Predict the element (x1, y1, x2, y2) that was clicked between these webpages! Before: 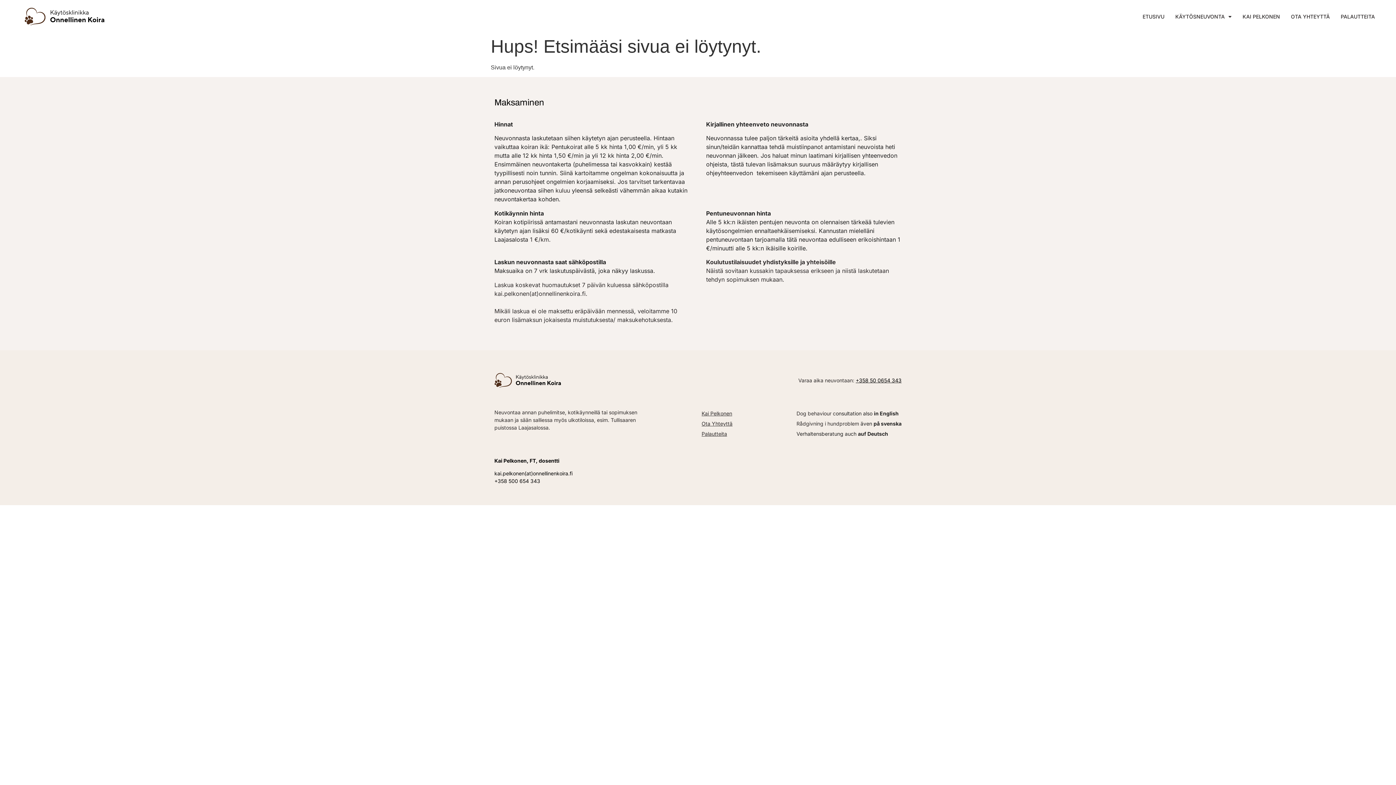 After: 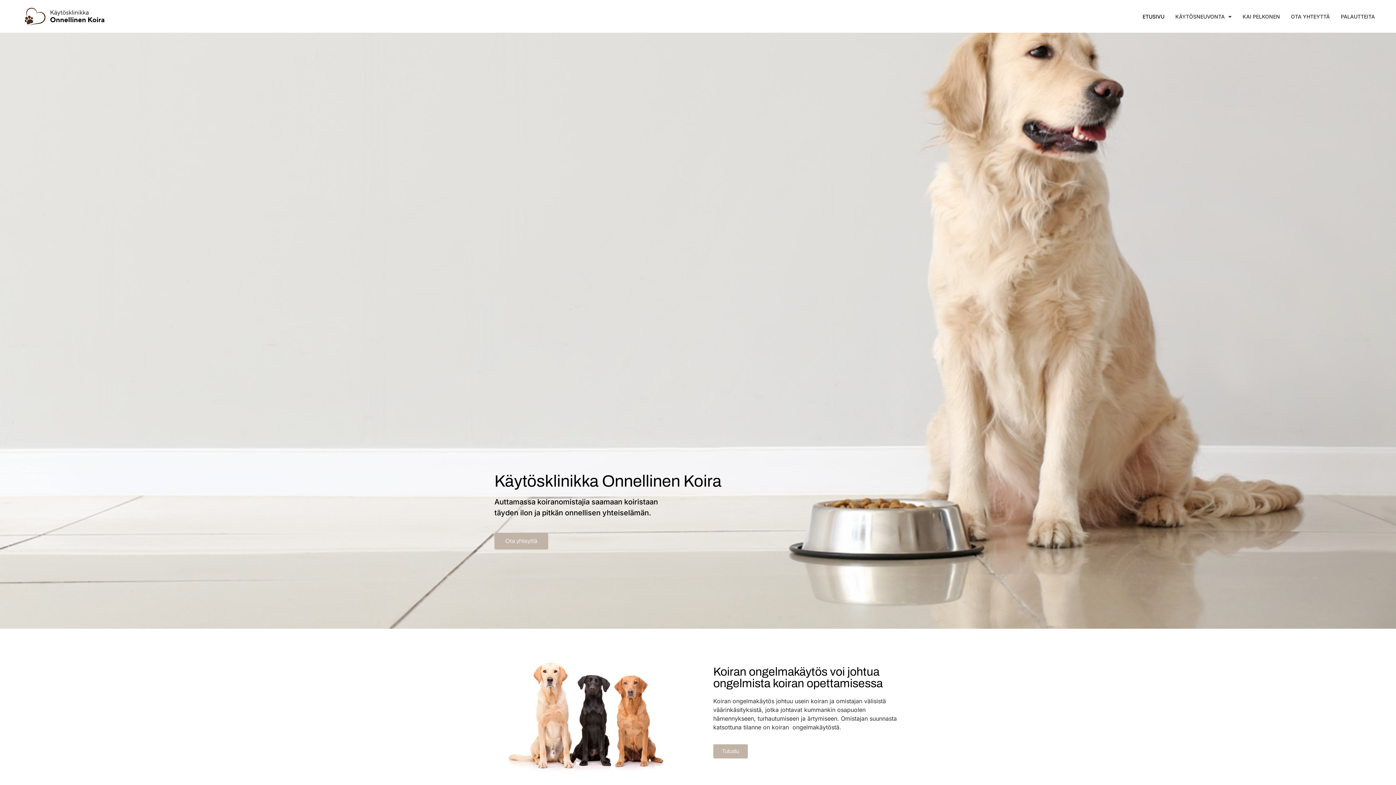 Action: bbox: (491, 371, 564, 389)